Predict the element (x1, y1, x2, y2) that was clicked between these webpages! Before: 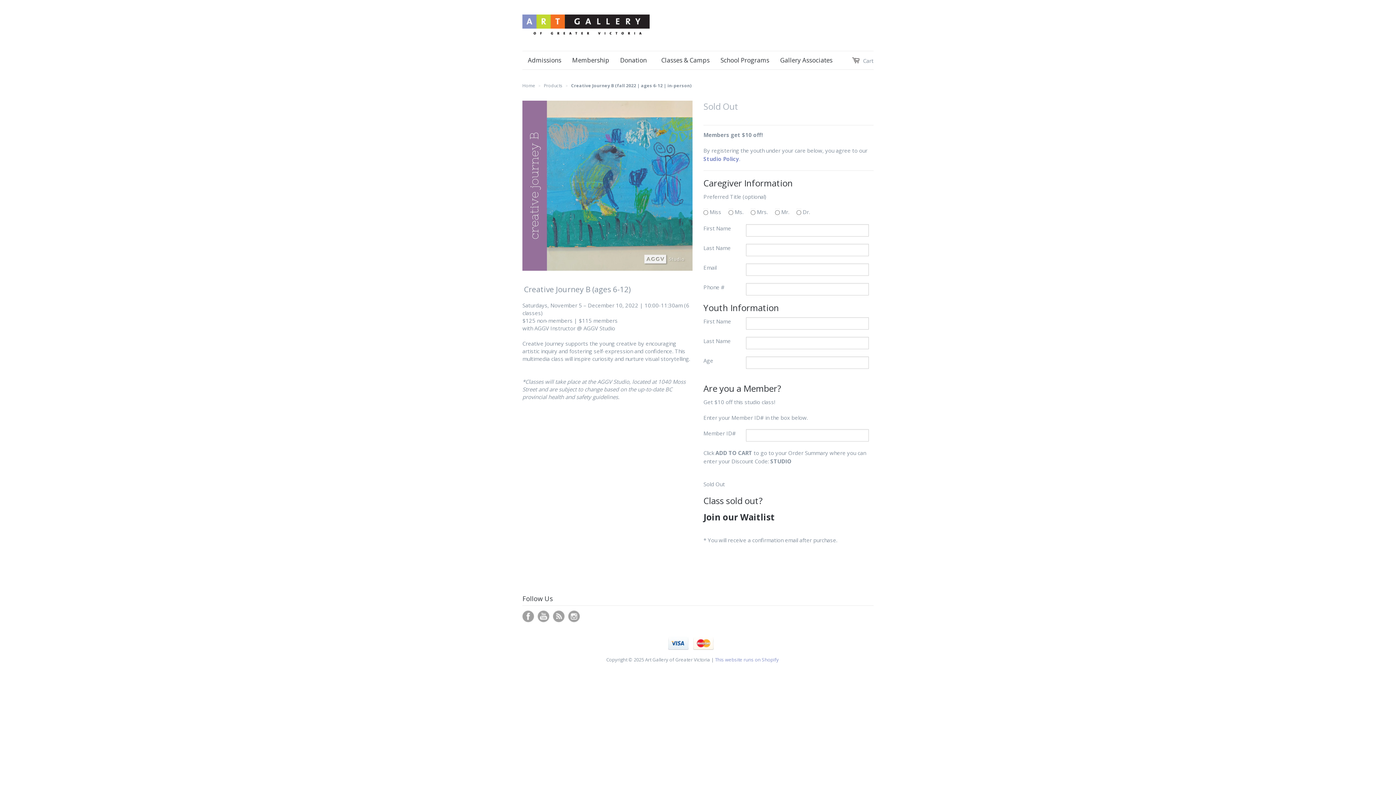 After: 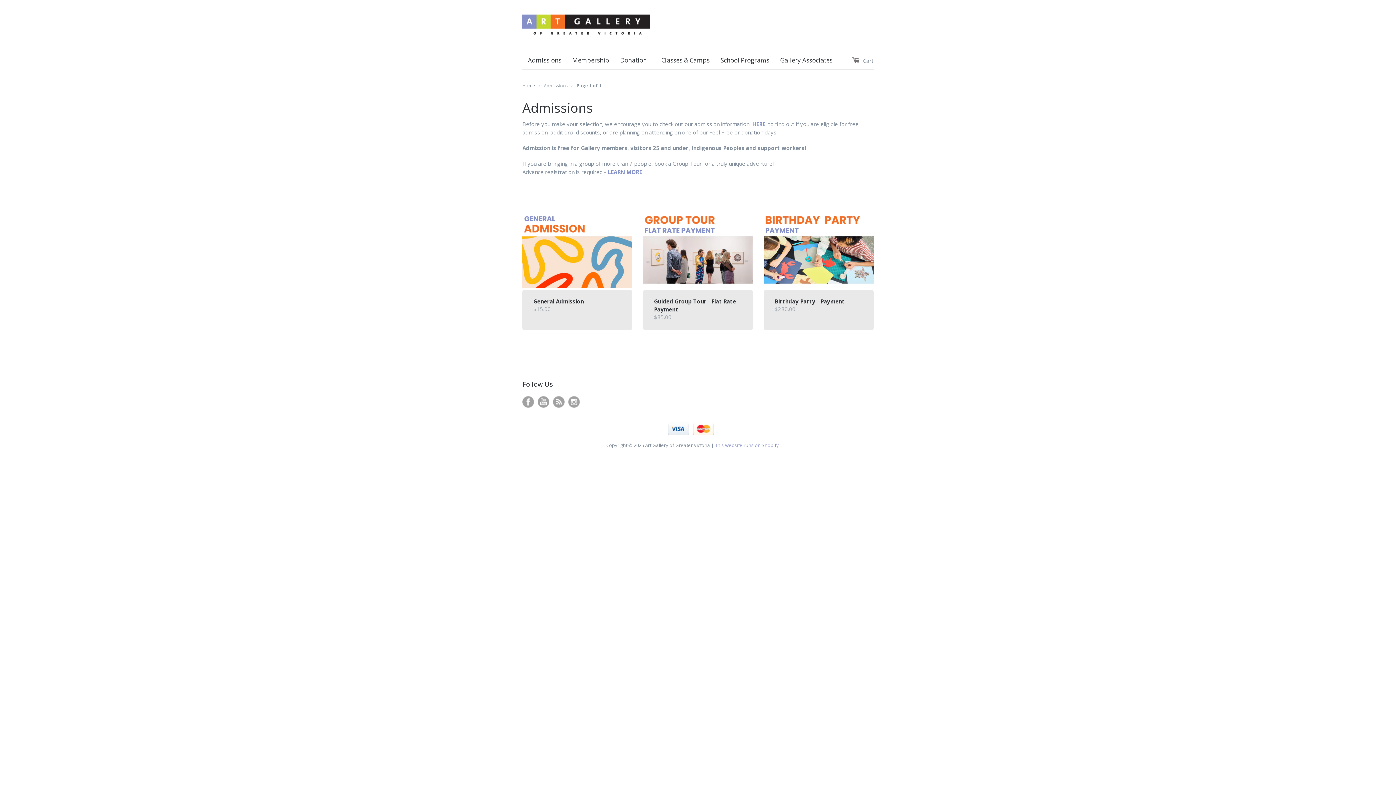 Action: bbox: (522, 51, 566, 69) label: Admissions